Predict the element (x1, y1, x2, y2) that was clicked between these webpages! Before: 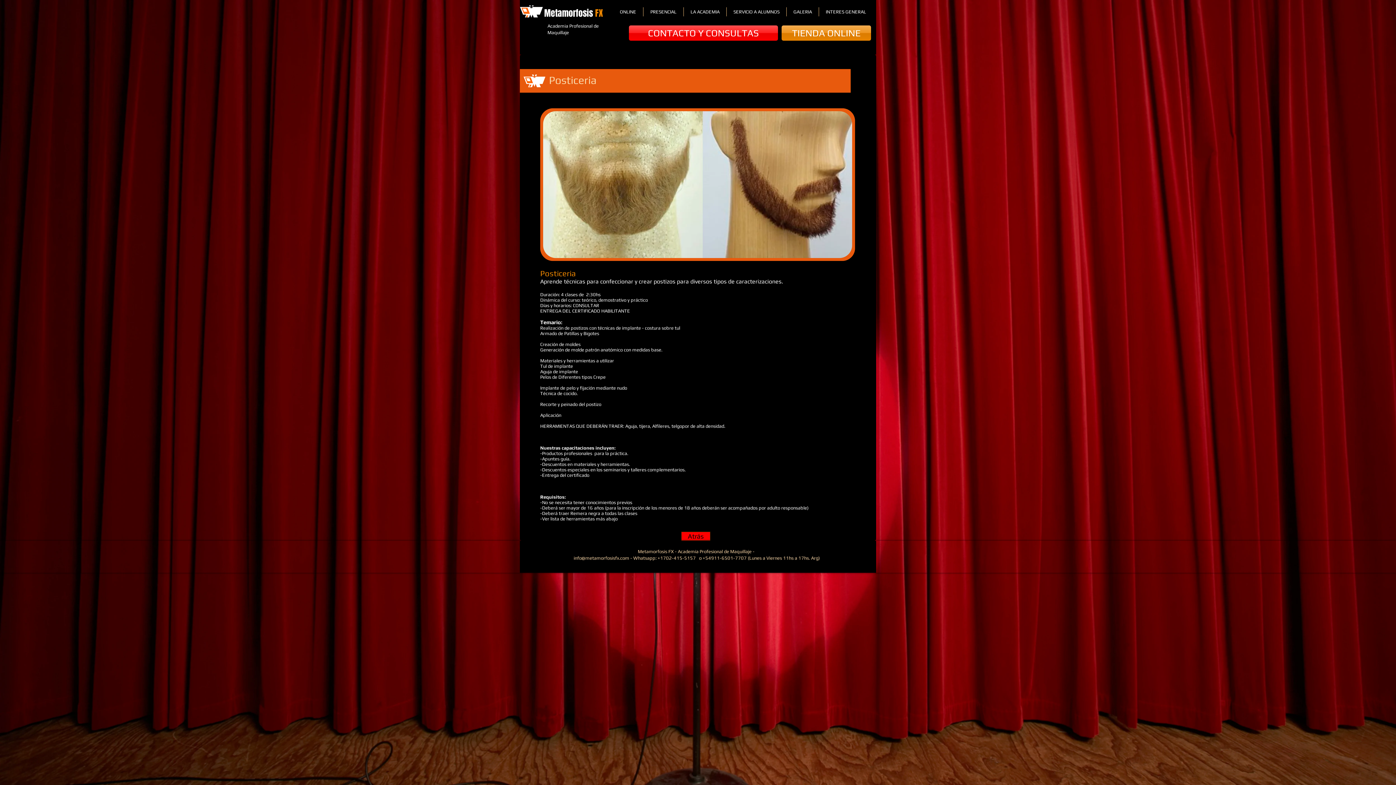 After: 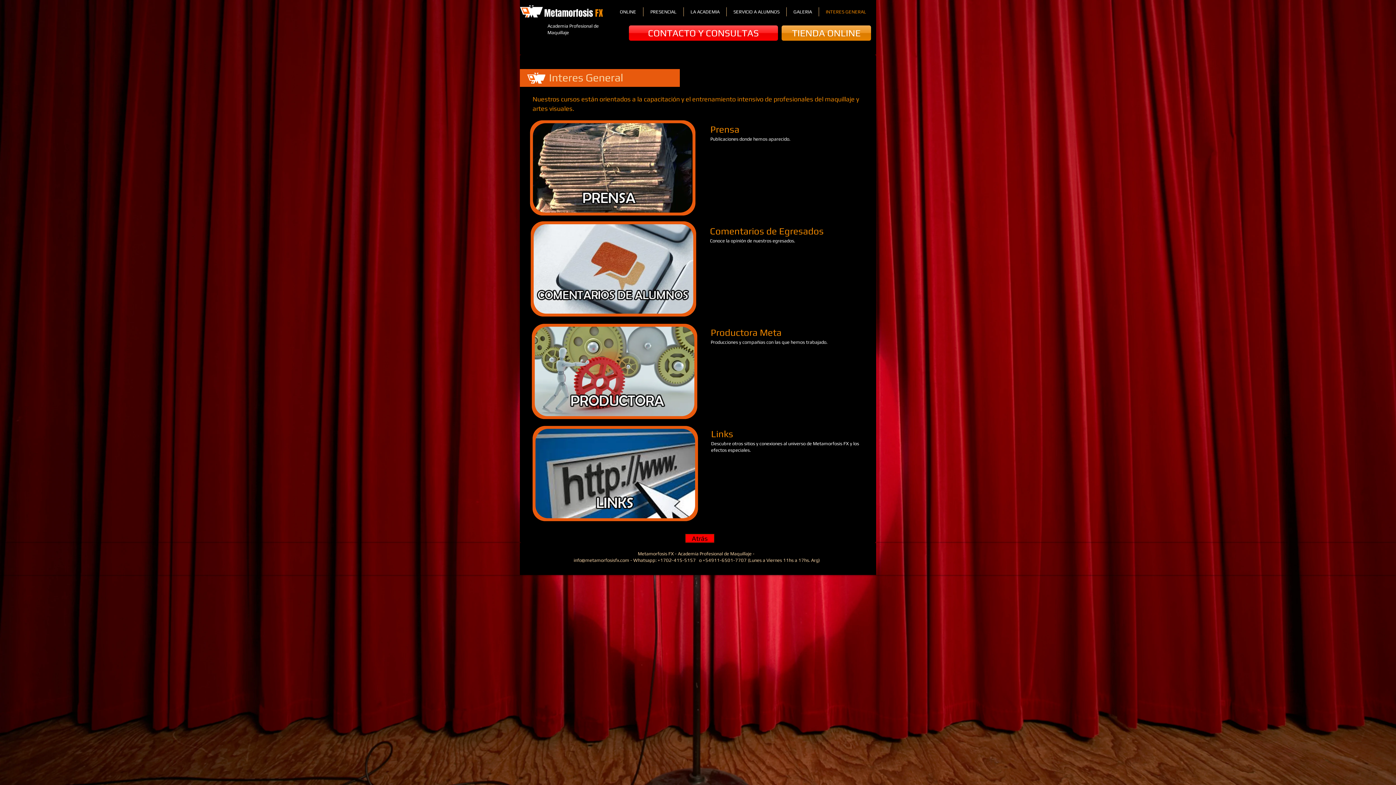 Action: bbox: (819, 7, 873, 16) label: INTERES GENERAL